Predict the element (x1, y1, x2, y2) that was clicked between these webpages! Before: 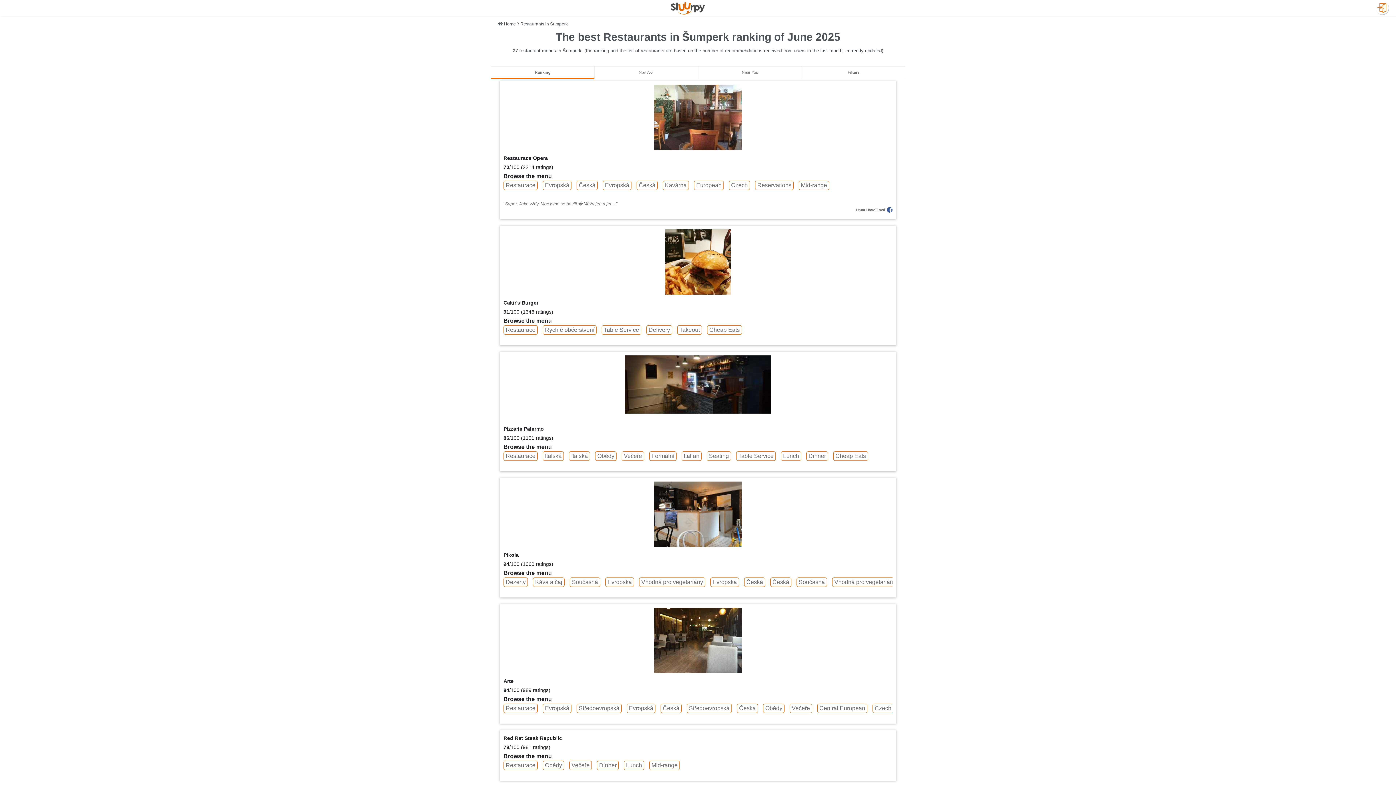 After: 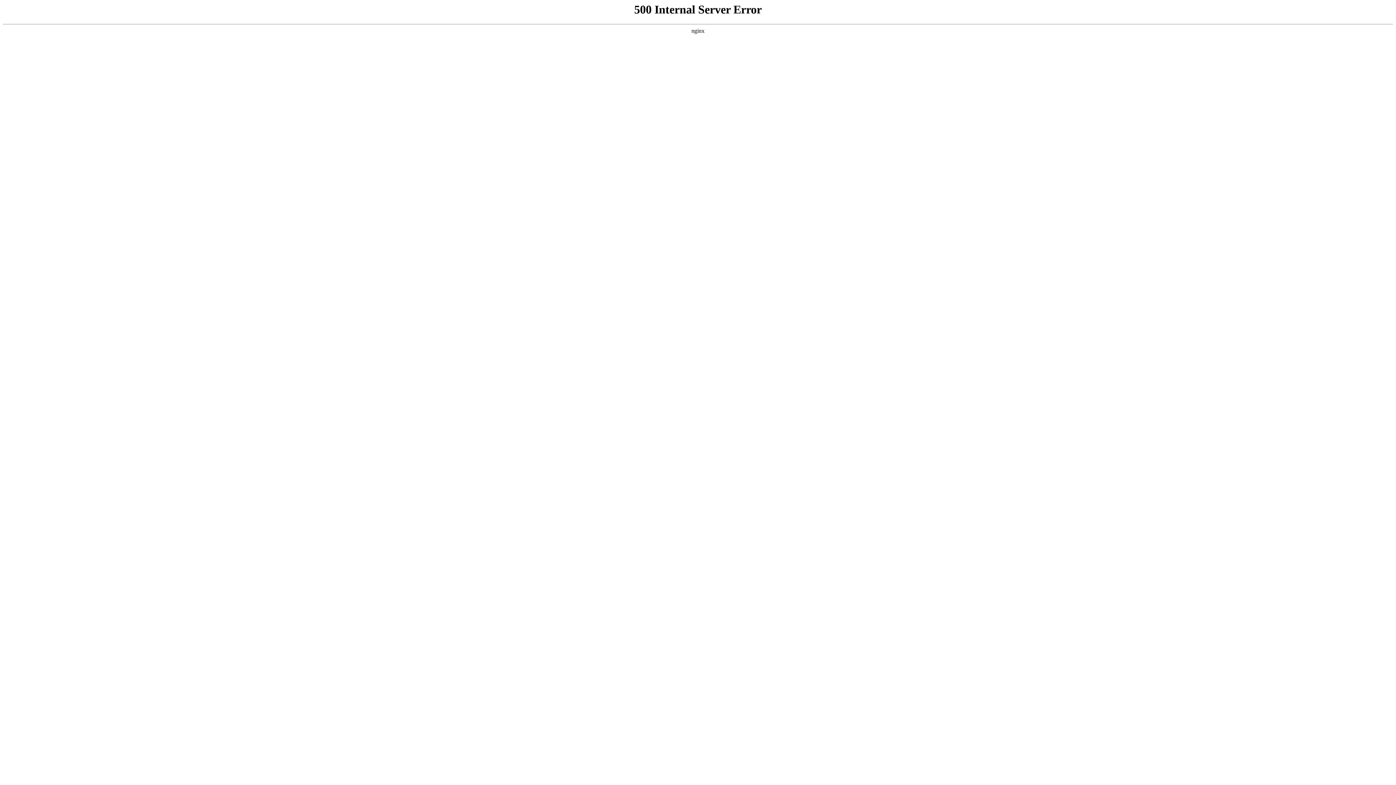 Action: bbox: (503, 317, 552, 324) label: Browse the menu